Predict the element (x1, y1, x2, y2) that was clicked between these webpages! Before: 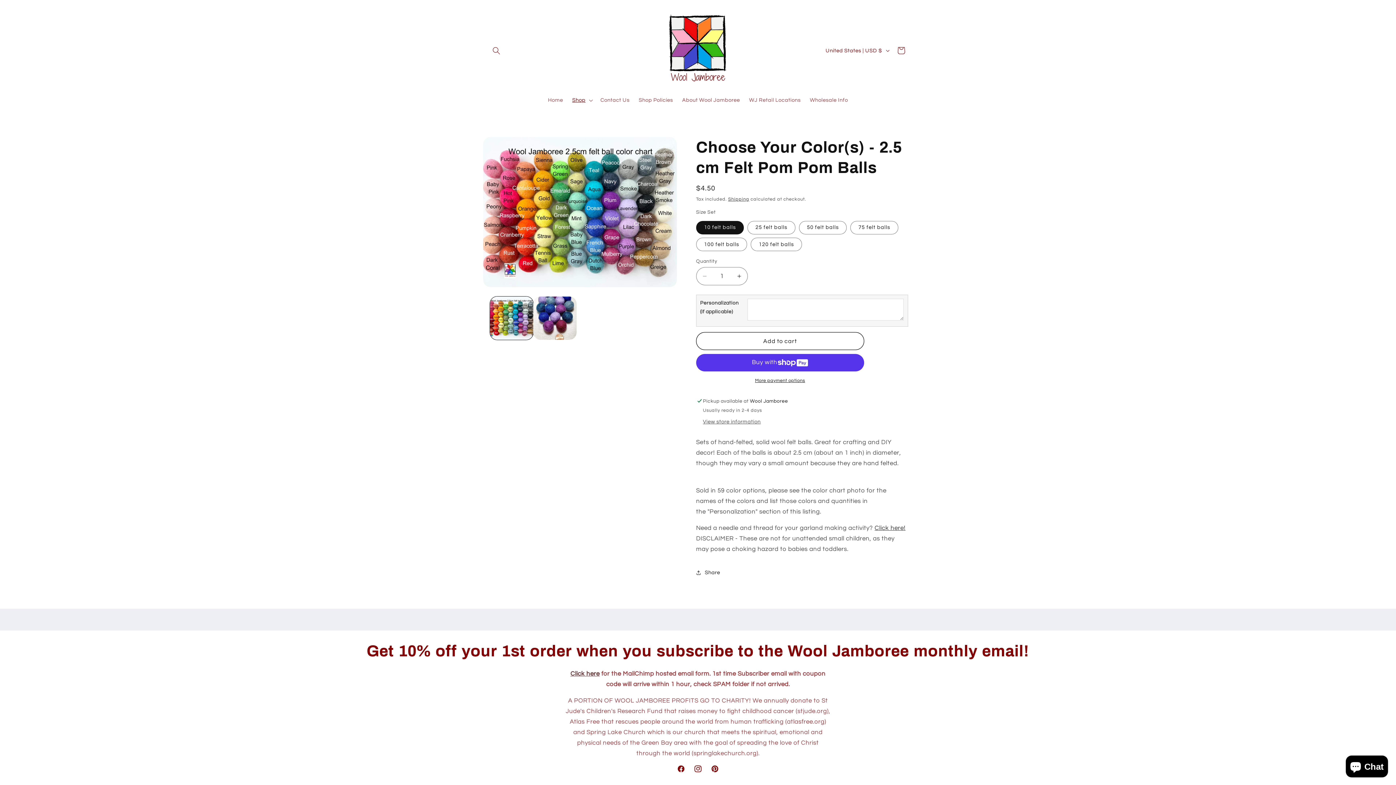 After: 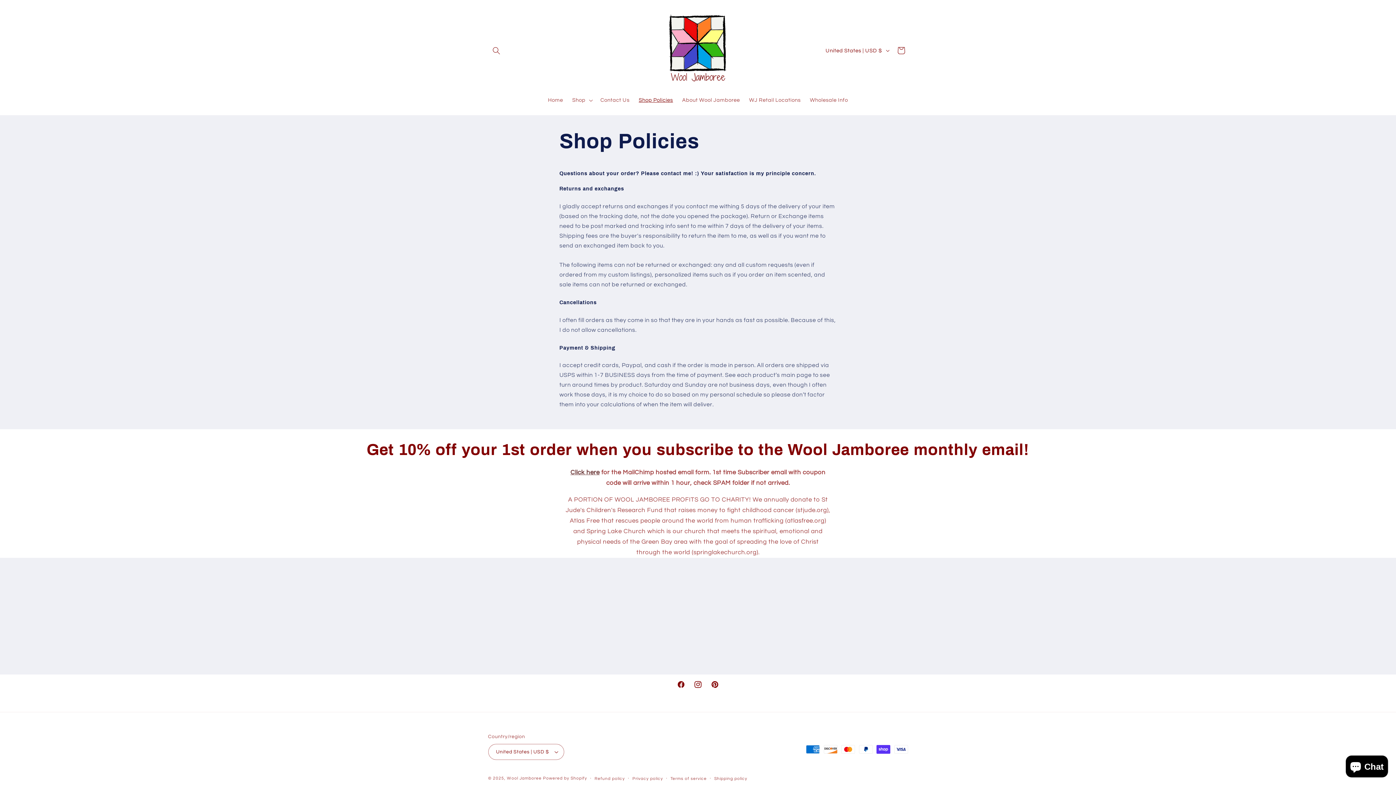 Action: bbox: (634, 92, 677, 108) label: Shop Policies